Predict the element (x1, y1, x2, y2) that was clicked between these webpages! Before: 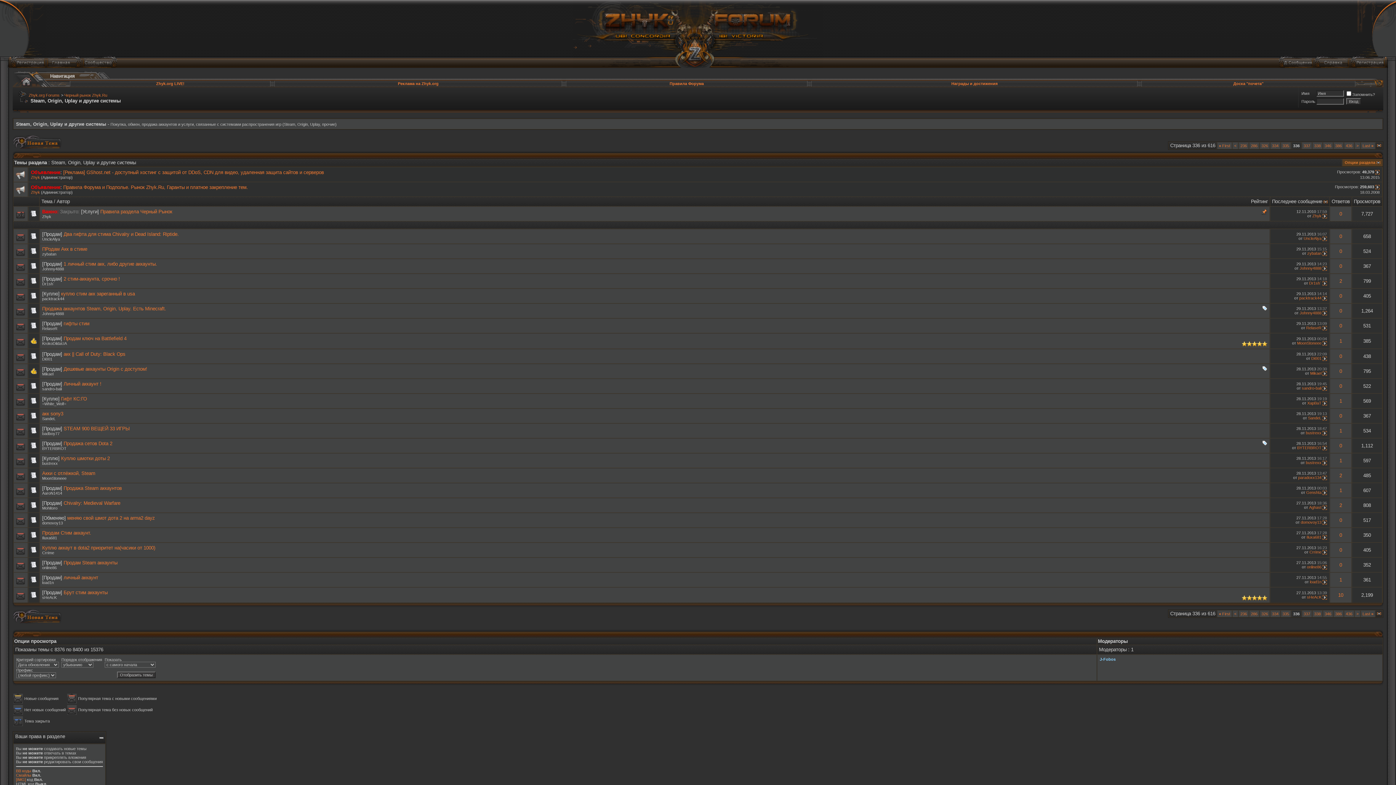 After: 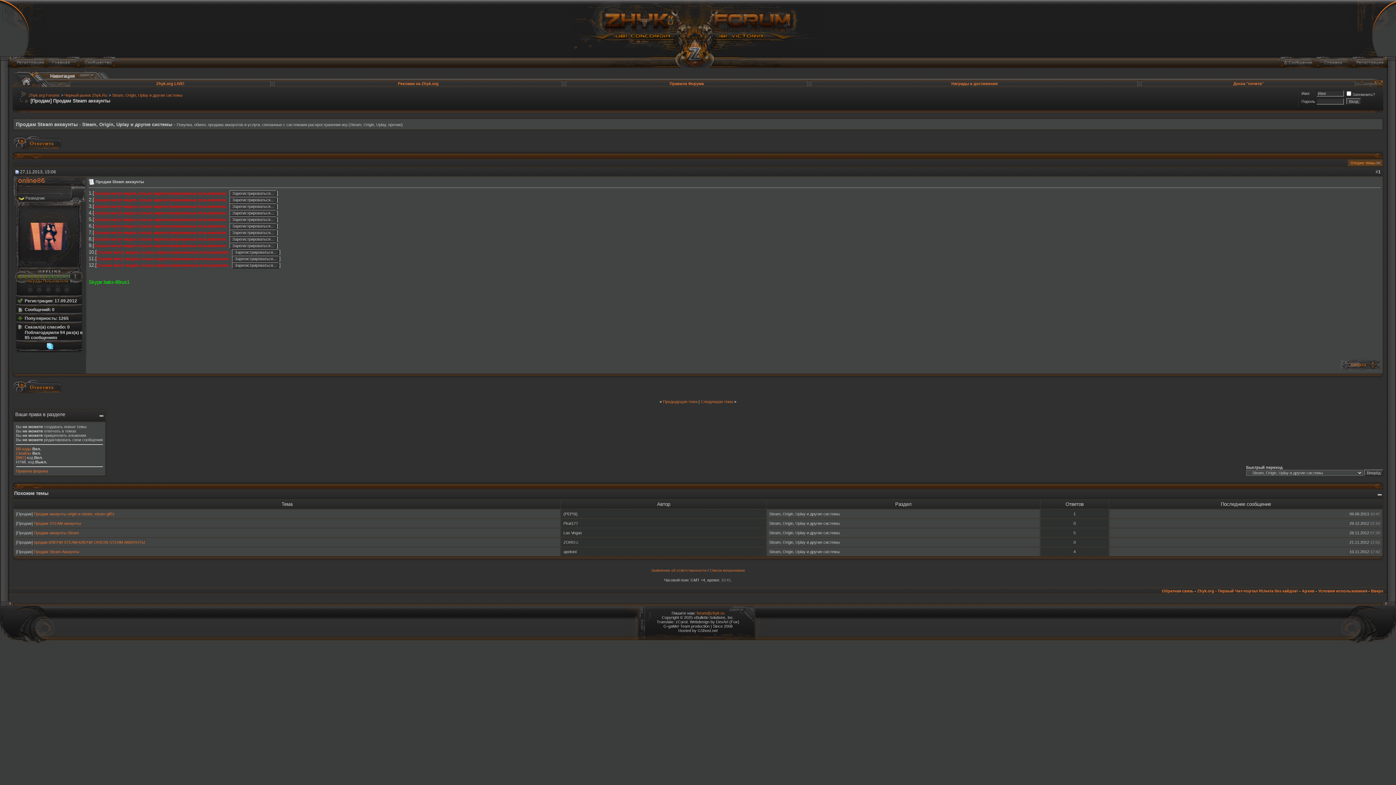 Action: label: Продам Steam аккаунты bbox: (63, 560, 117, 565)